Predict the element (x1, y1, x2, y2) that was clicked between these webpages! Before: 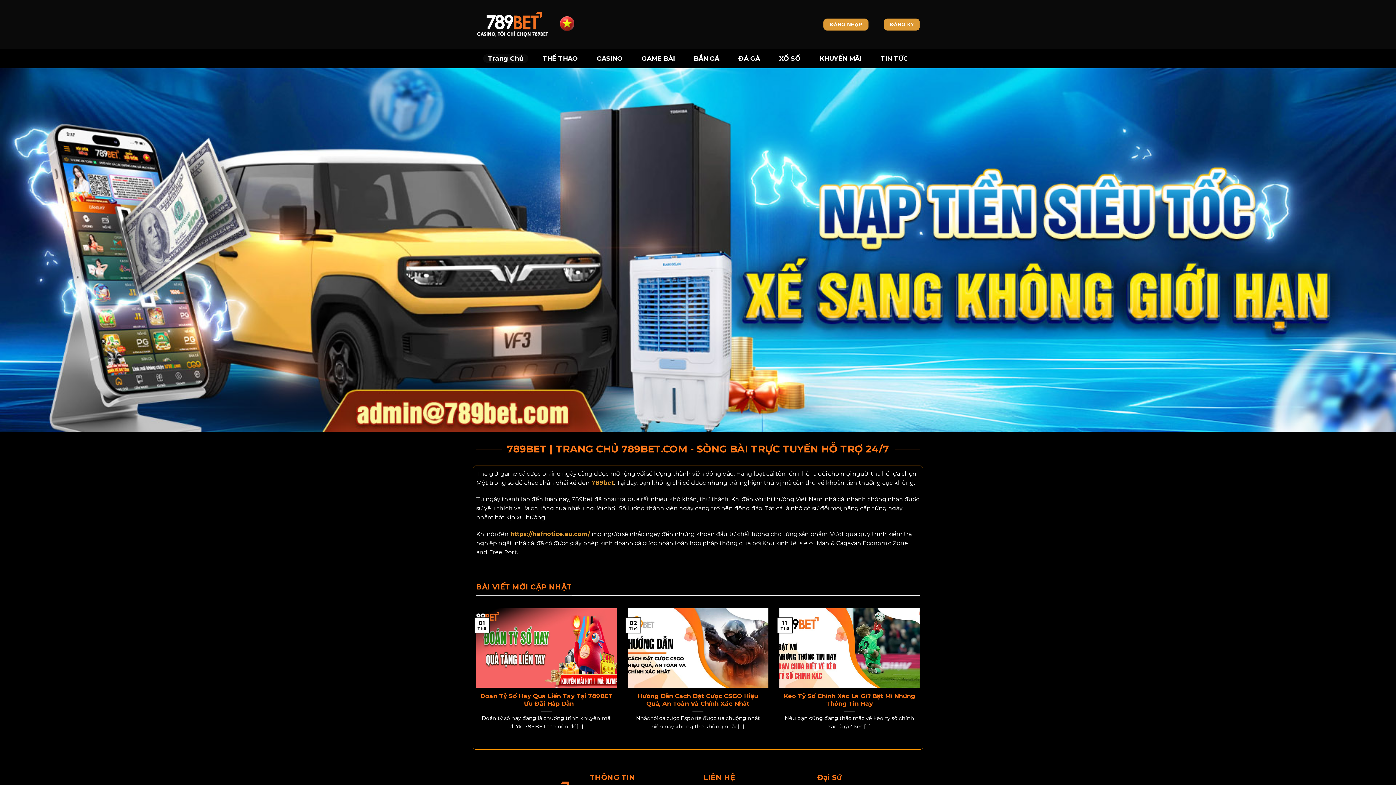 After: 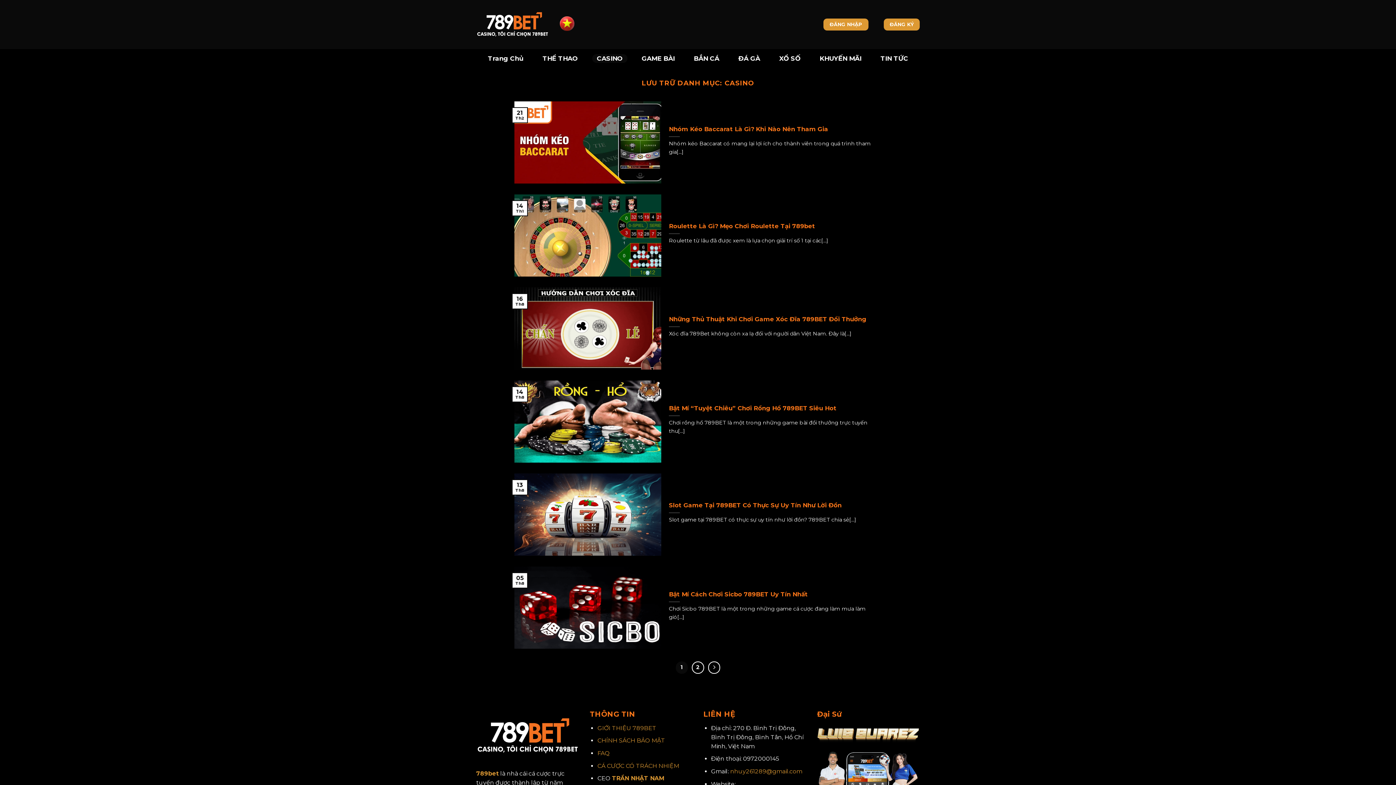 Action: label: CASINO bbox: (592, 54, 627, 62)